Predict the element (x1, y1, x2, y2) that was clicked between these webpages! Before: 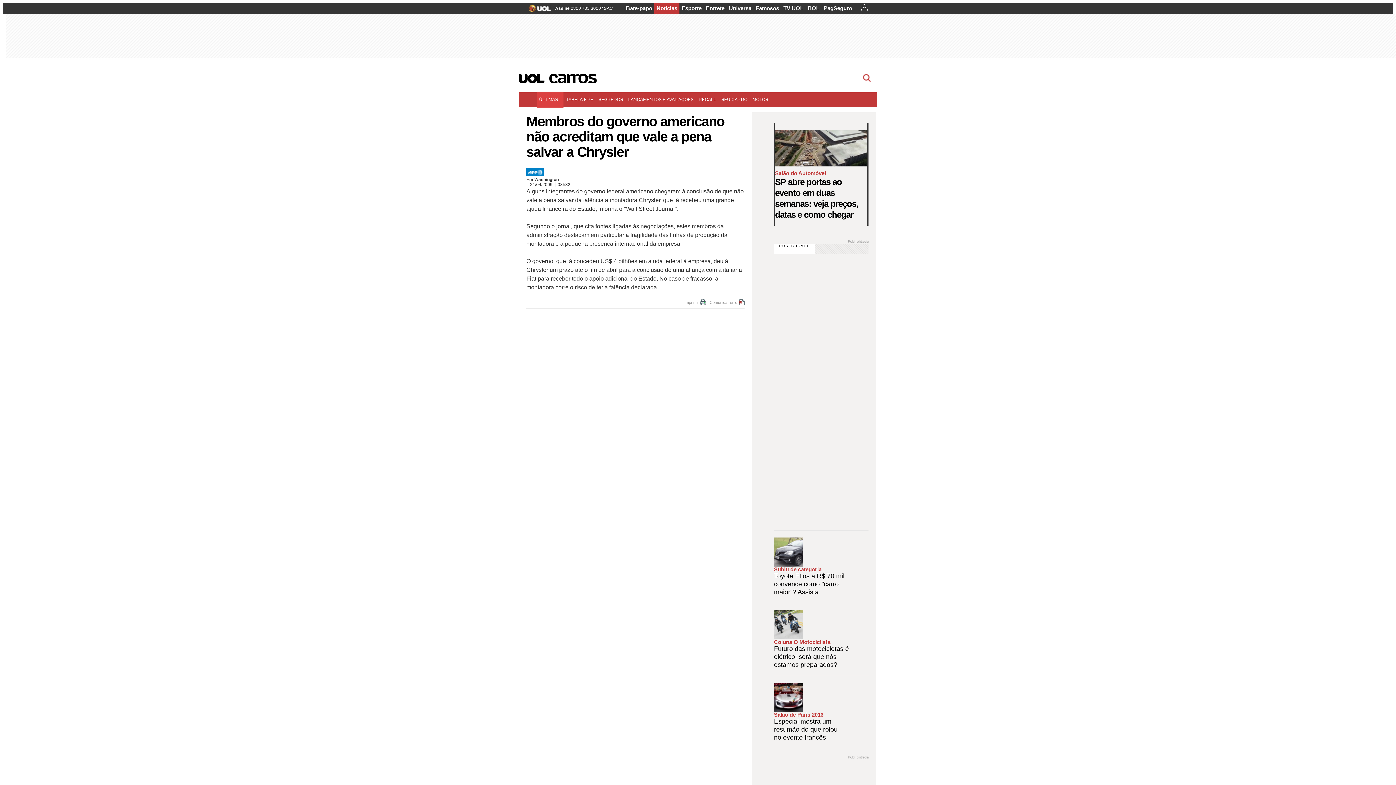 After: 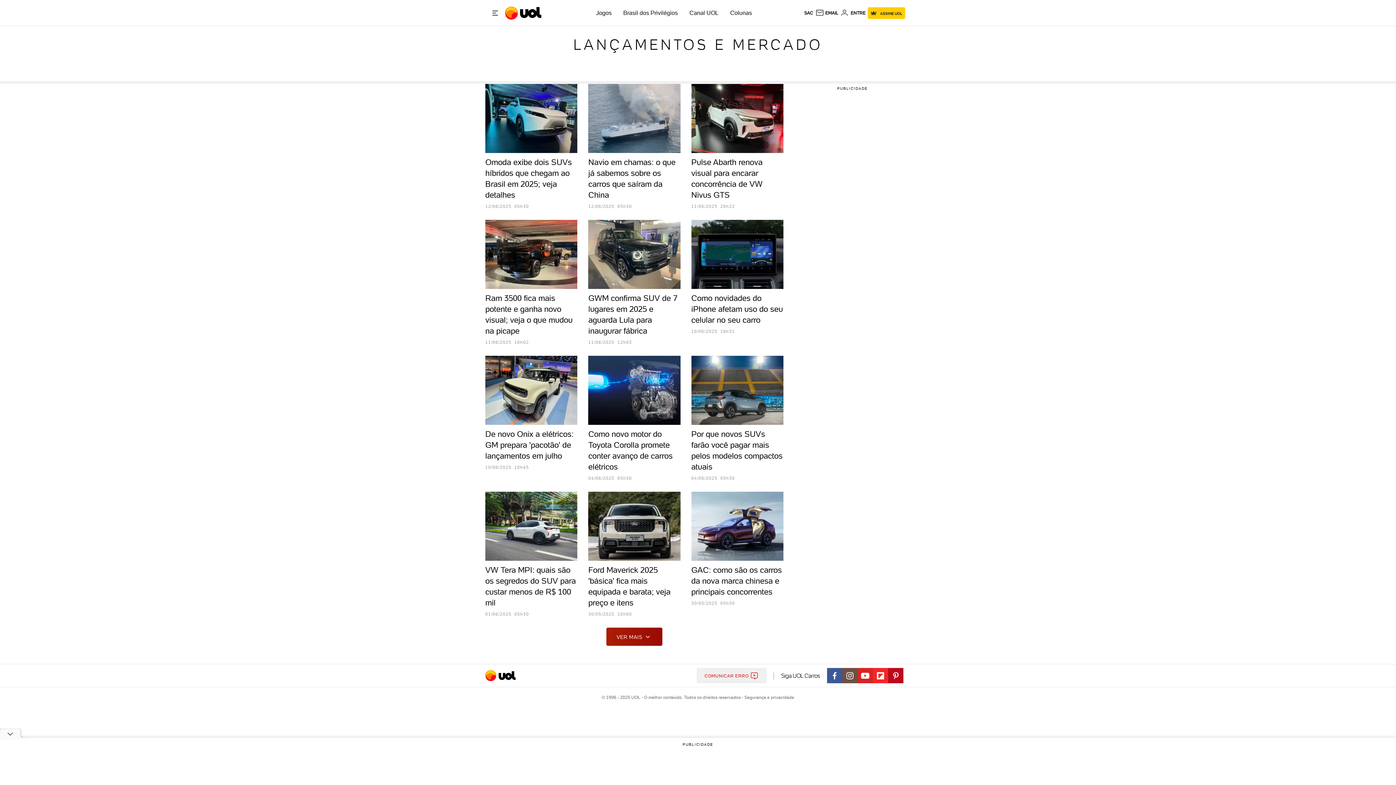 Action: bbox: (625, 92, 696, 106) label: LANÇAMENTOS E AVALIAÇÕES